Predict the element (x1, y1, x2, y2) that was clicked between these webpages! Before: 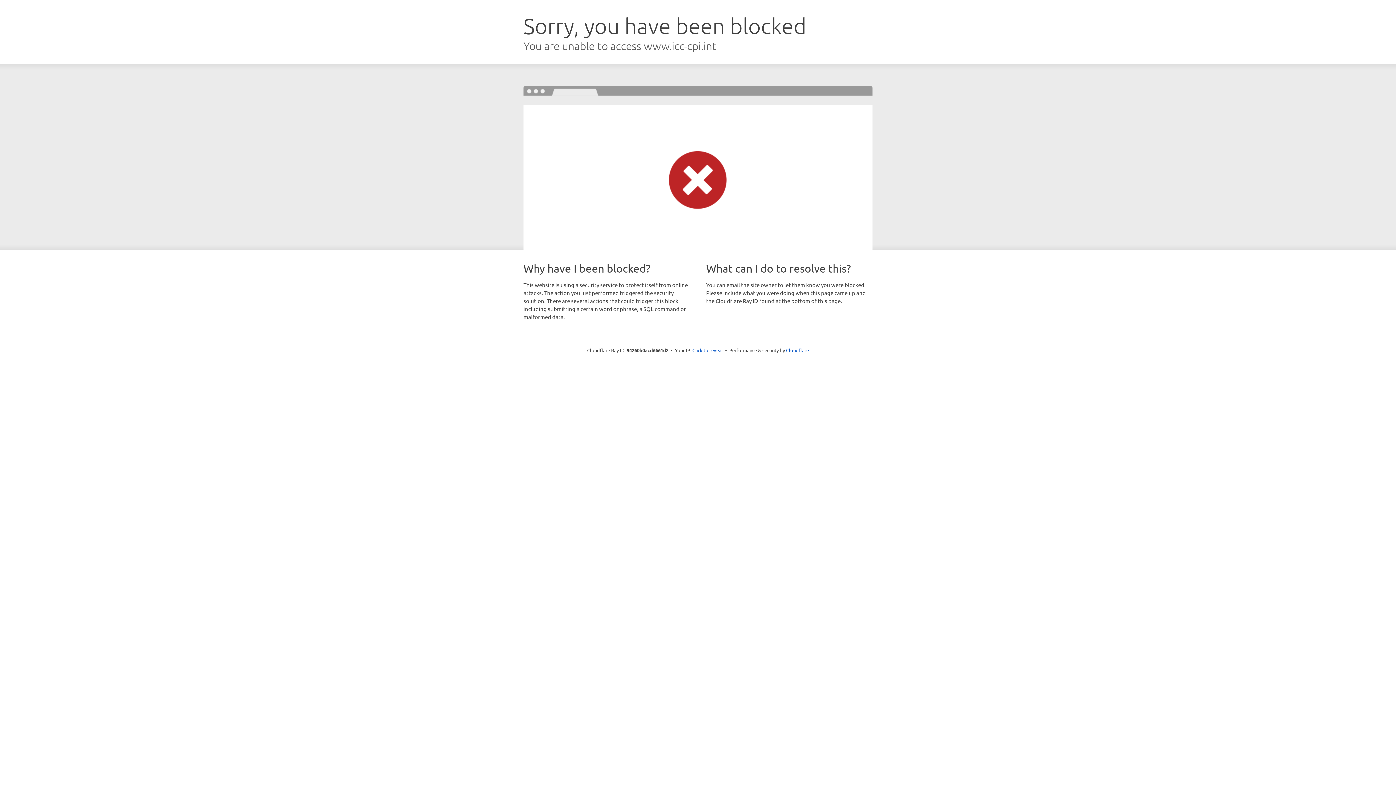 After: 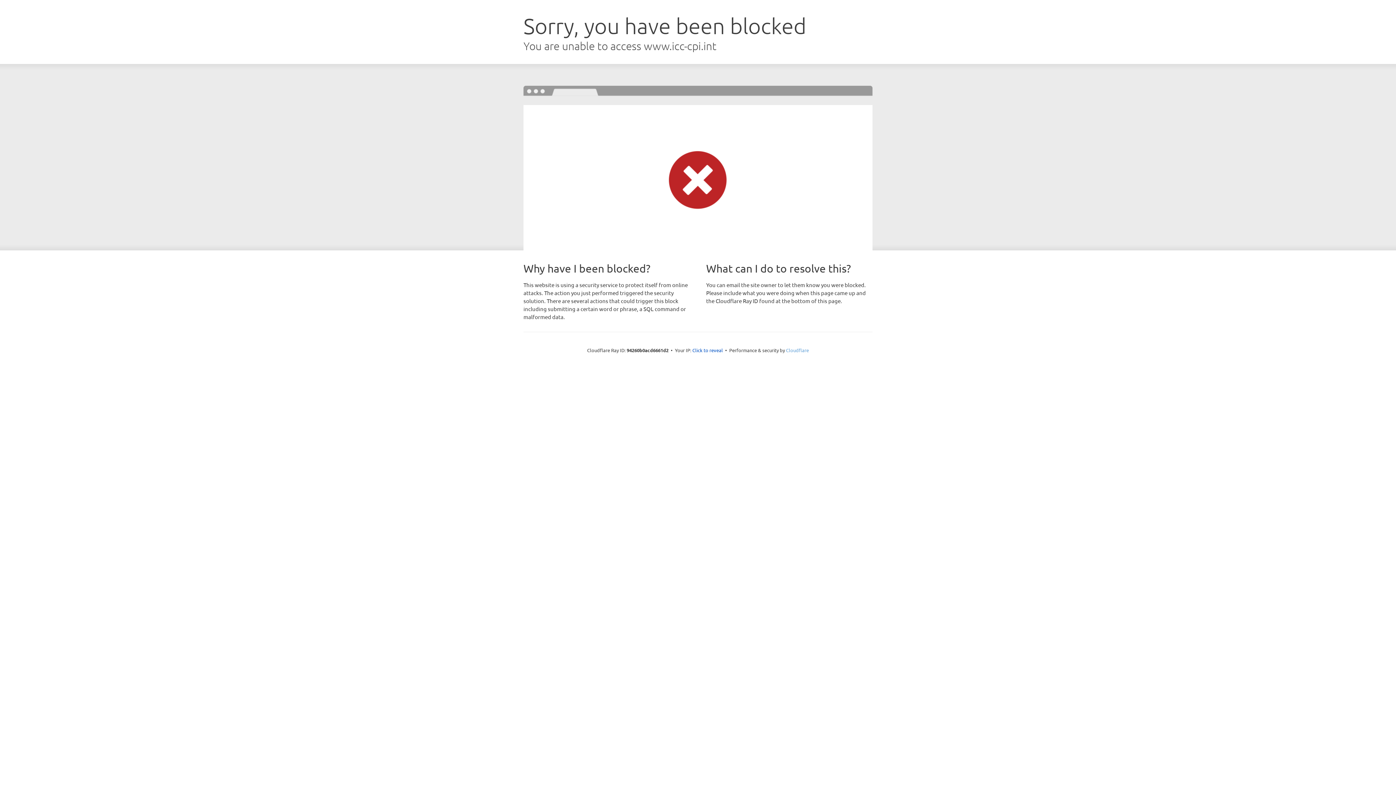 Action: bbox: (786, 347, 809, 353) label: Cloudflare